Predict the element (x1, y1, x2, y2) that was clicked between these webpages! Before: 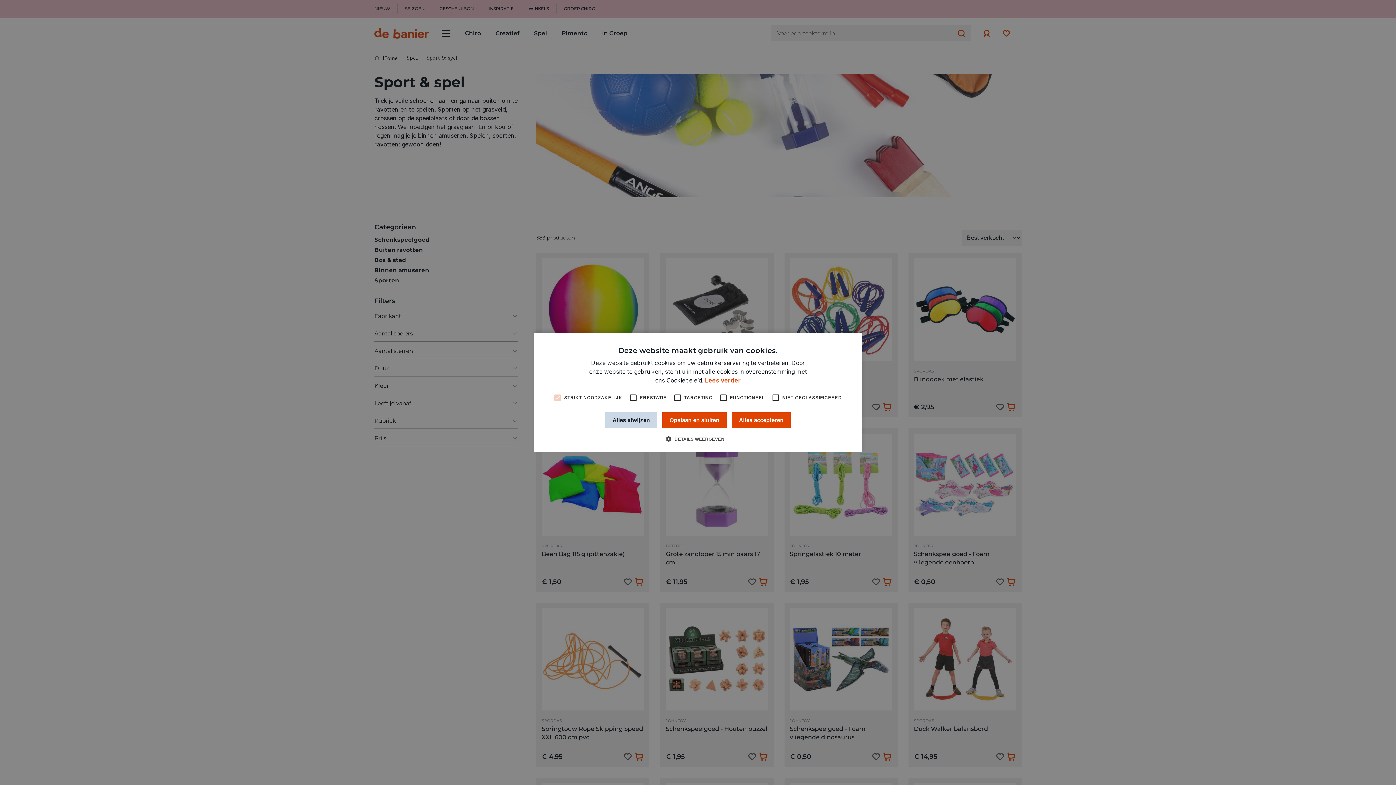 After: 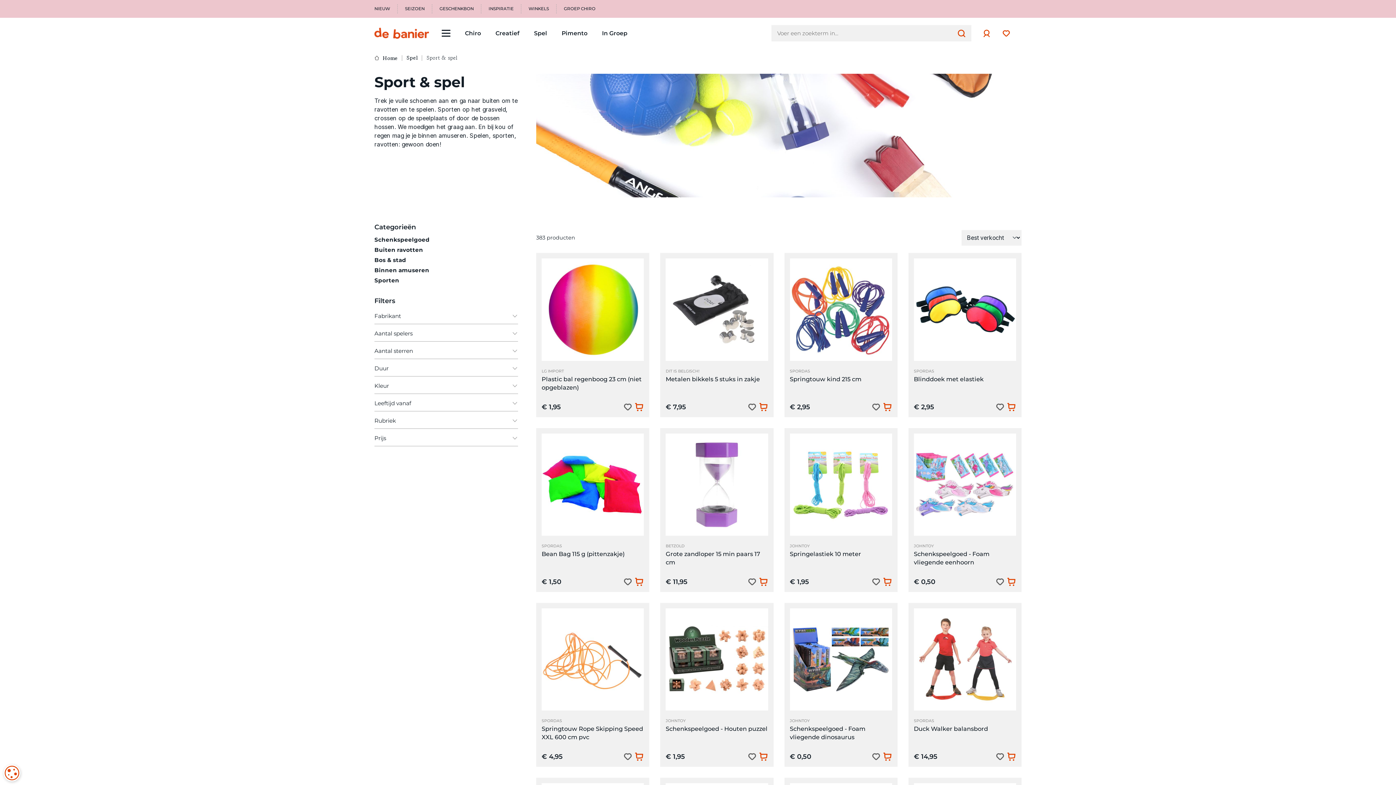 Action: label: Alles afwijzen bbox: (605, 412, 657, 428)